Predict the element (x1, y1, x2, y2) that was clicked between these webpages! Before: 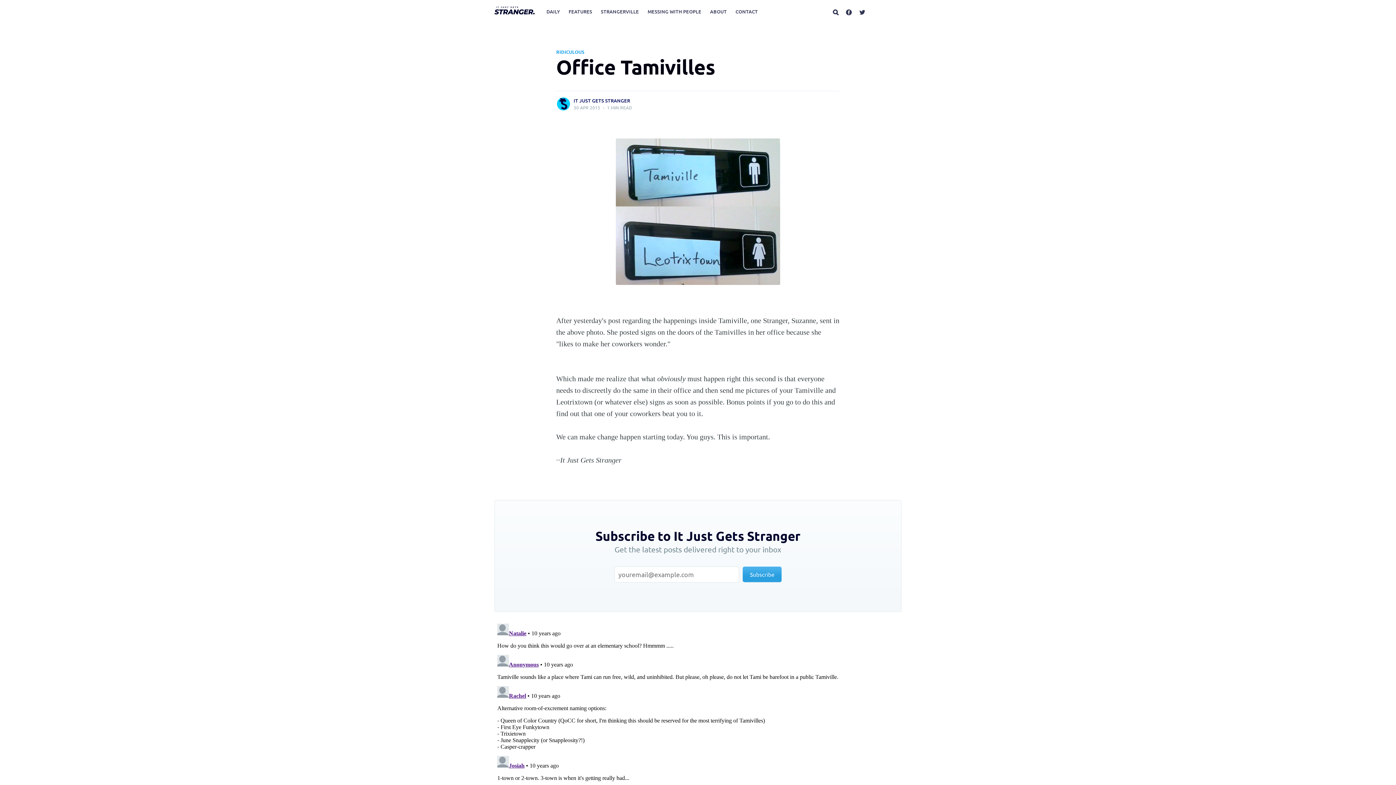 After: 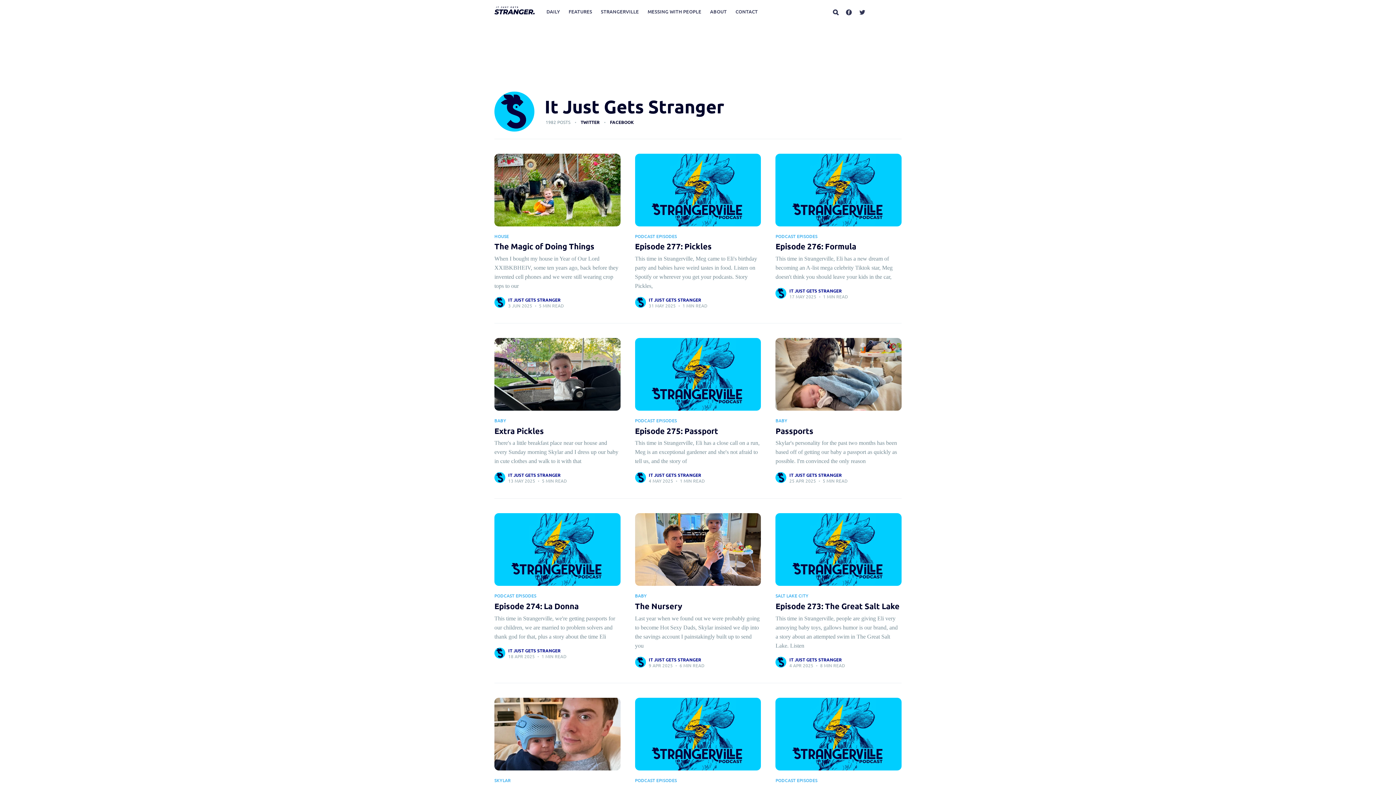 Action: bbox: (573, 97, 630, 104) label: IT JUST GETS STRANGER